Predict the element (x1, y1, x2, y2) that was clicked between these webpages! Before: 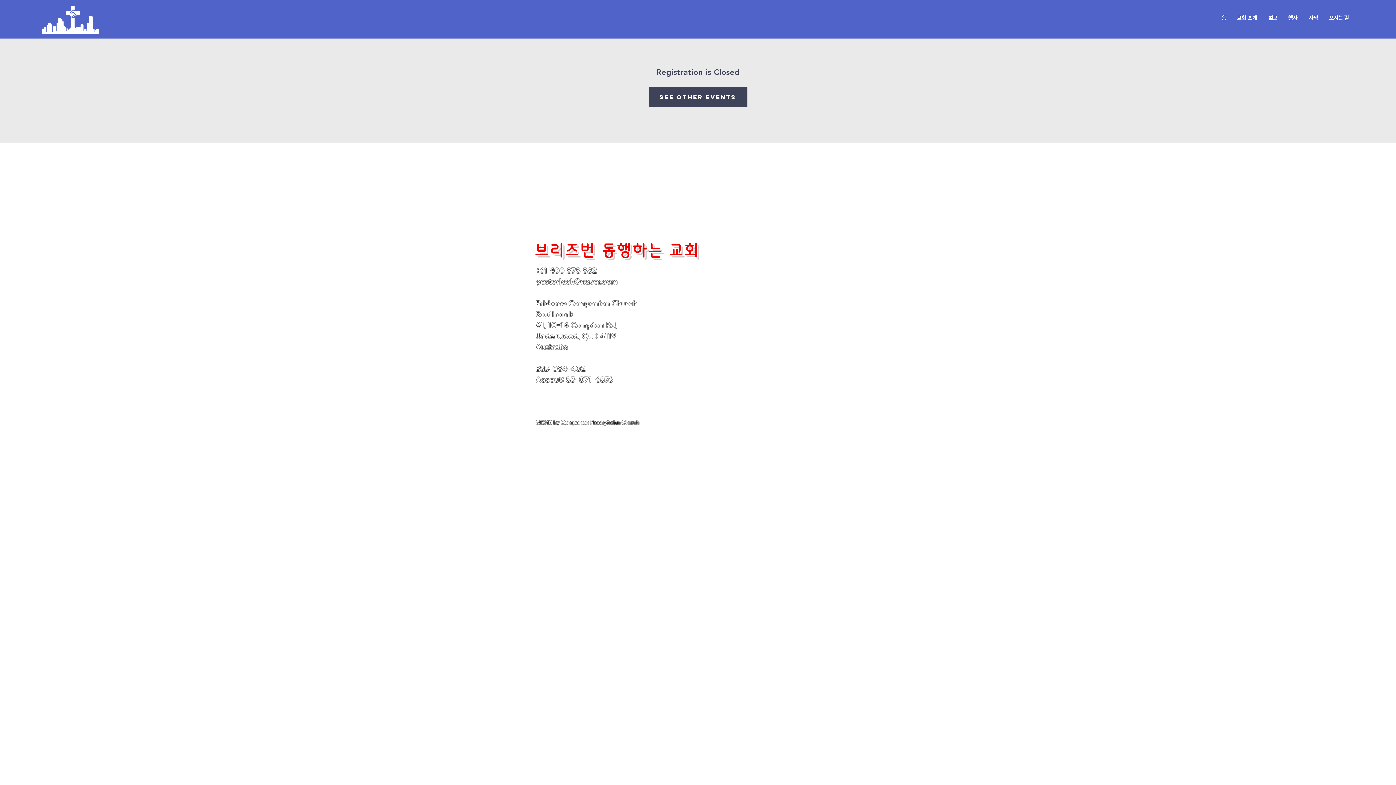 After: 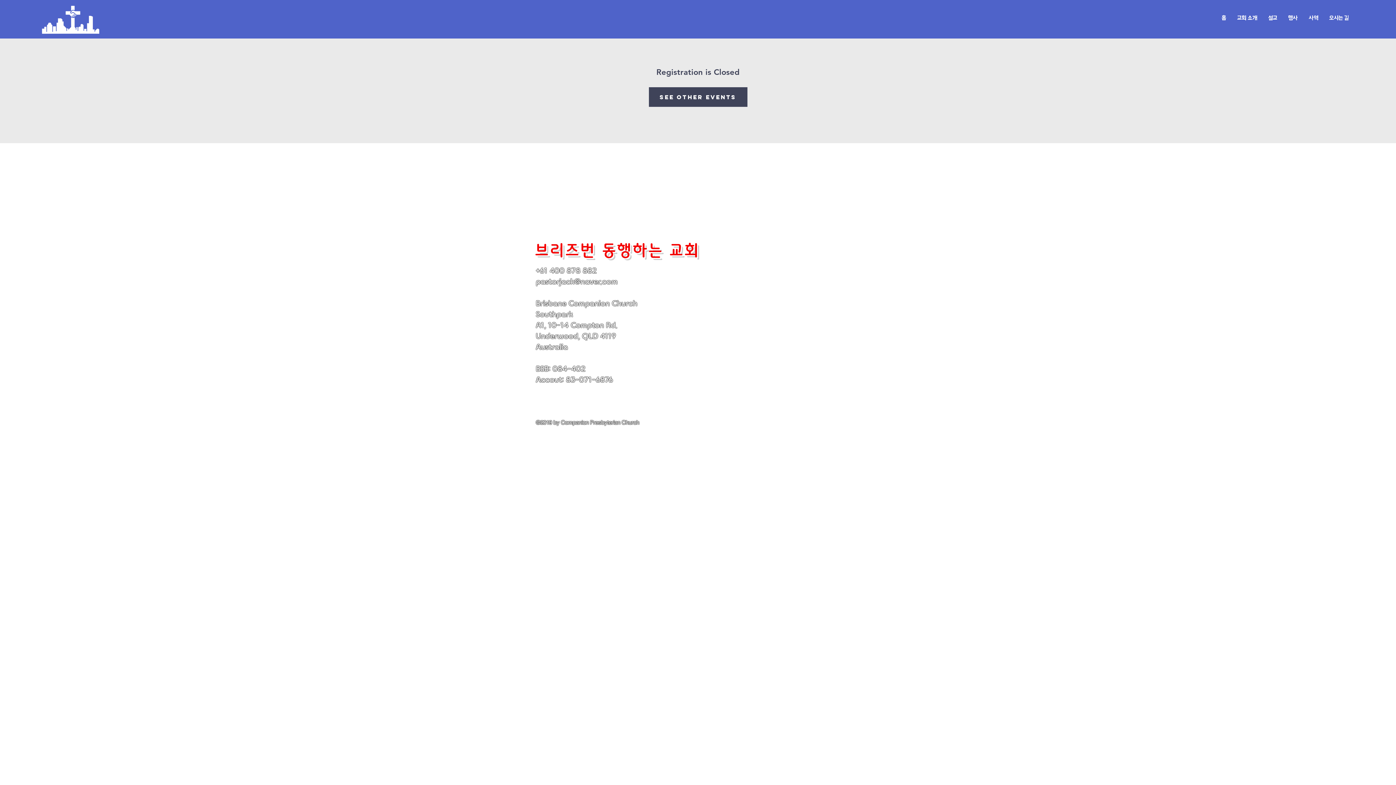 Action: label: White YouTube Icon bbox: (544, 387, 554, 396)